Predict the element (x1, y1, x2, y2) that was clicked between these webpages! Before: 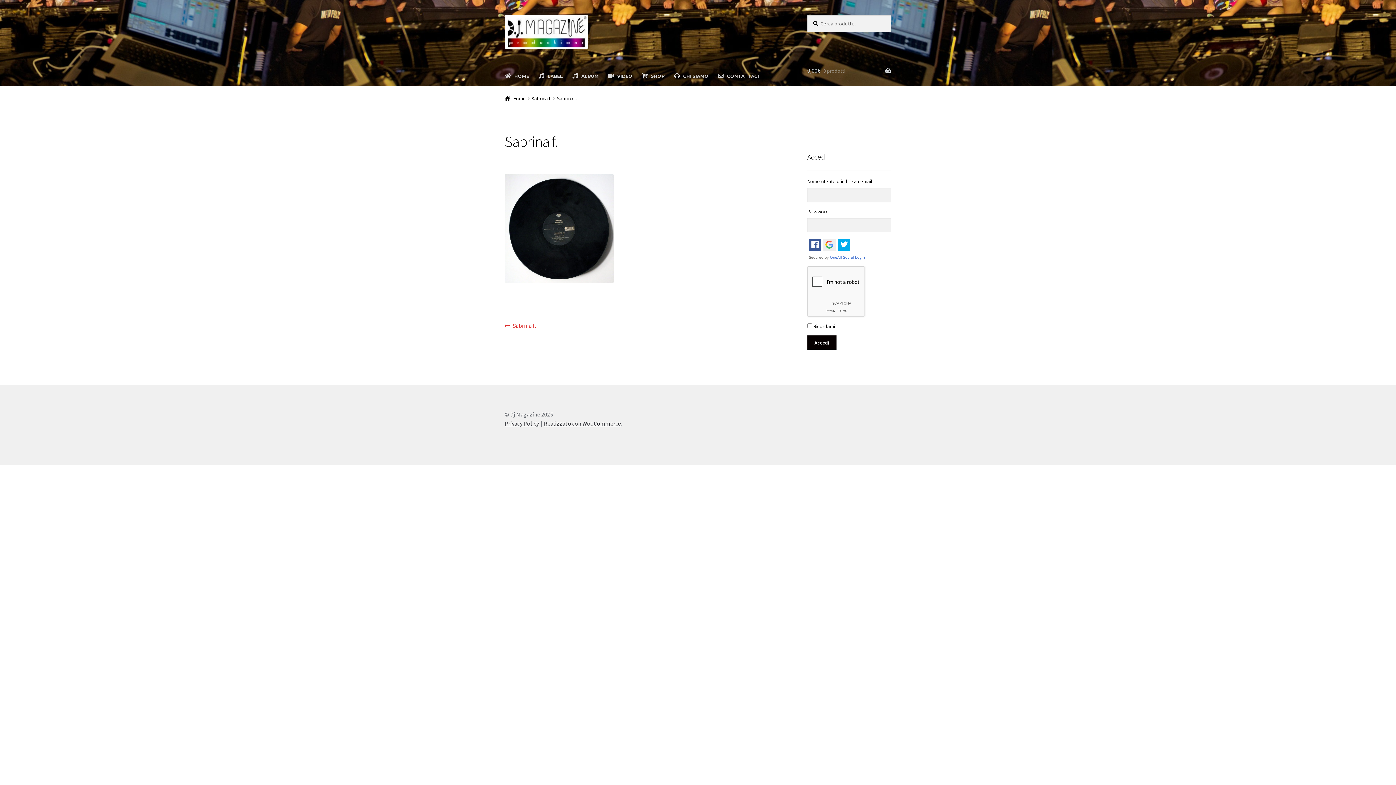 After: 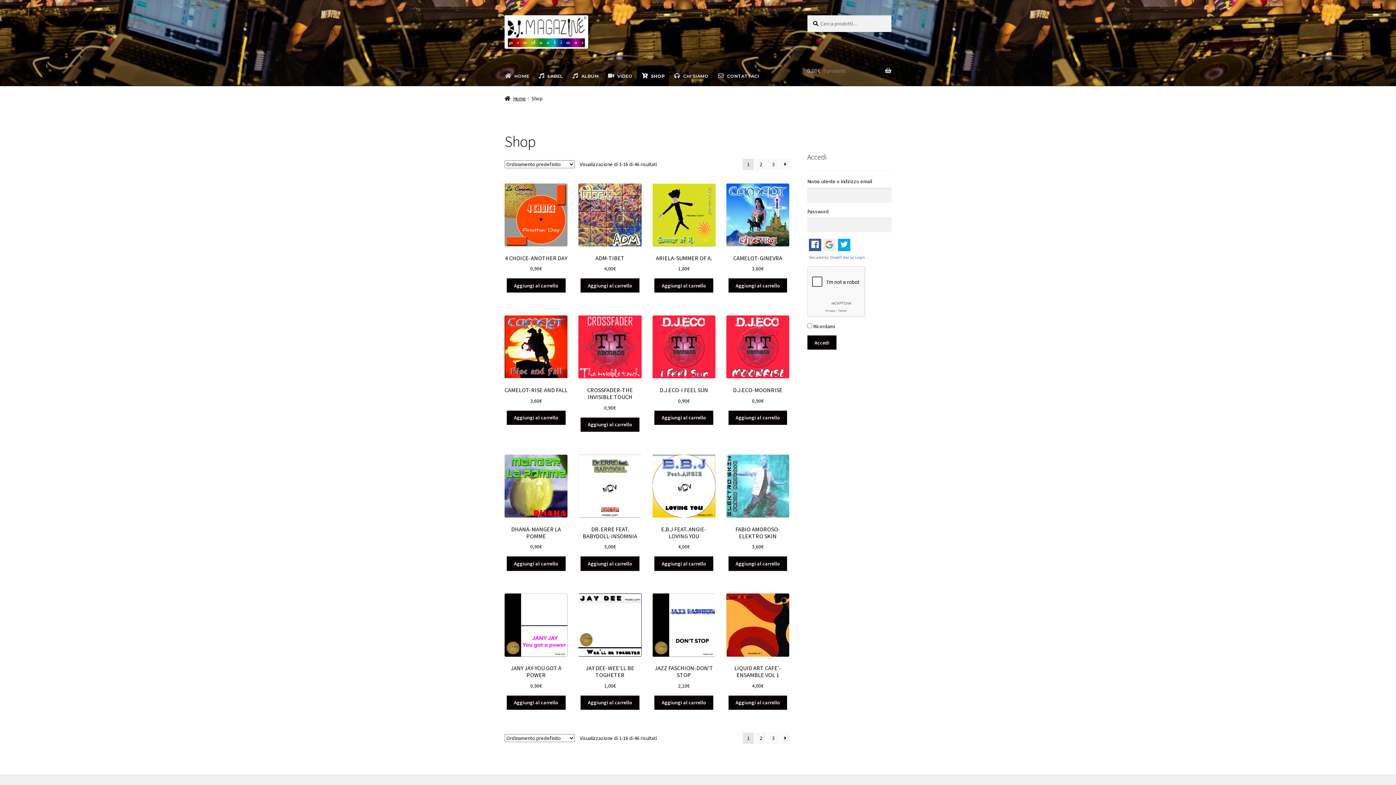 Action: label: SHOP bbox: (637, 66, 669, 85)